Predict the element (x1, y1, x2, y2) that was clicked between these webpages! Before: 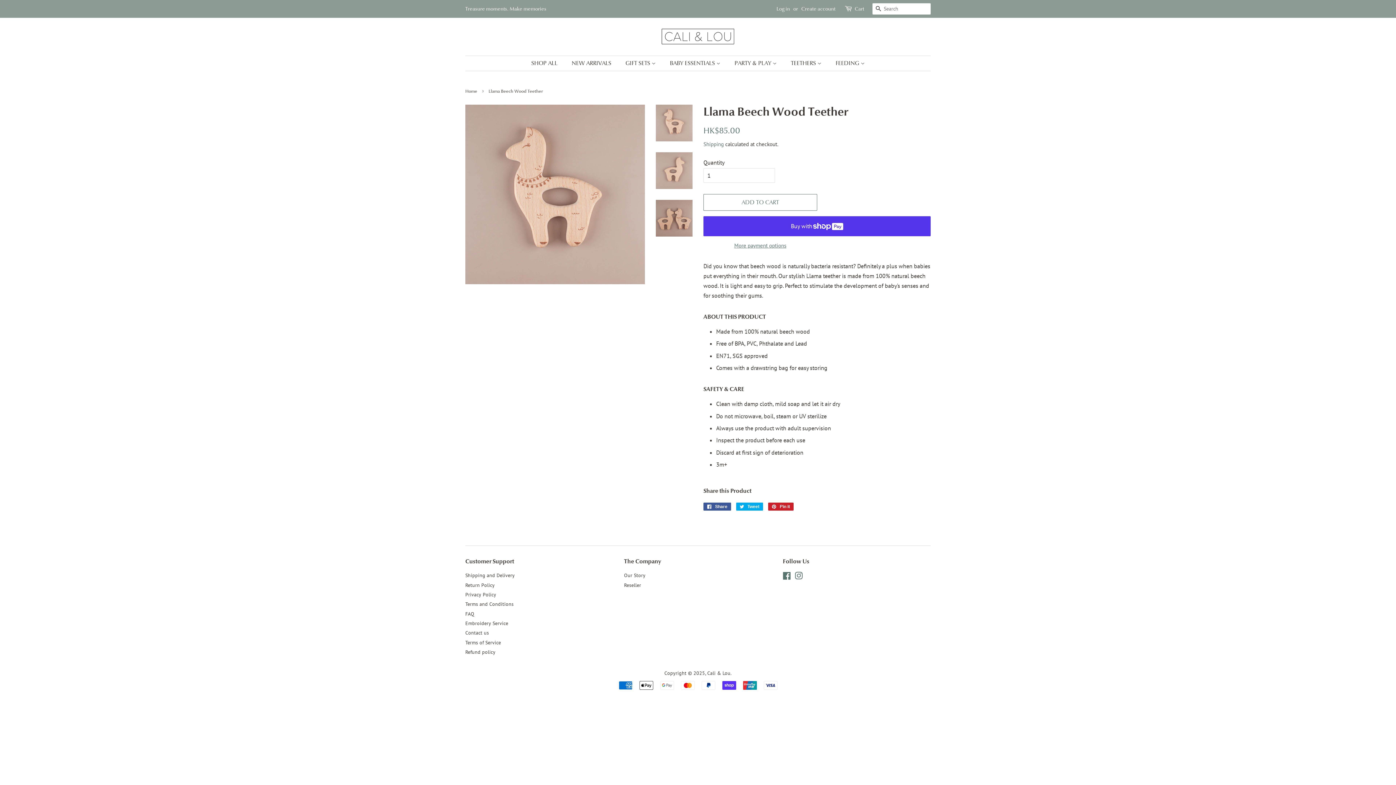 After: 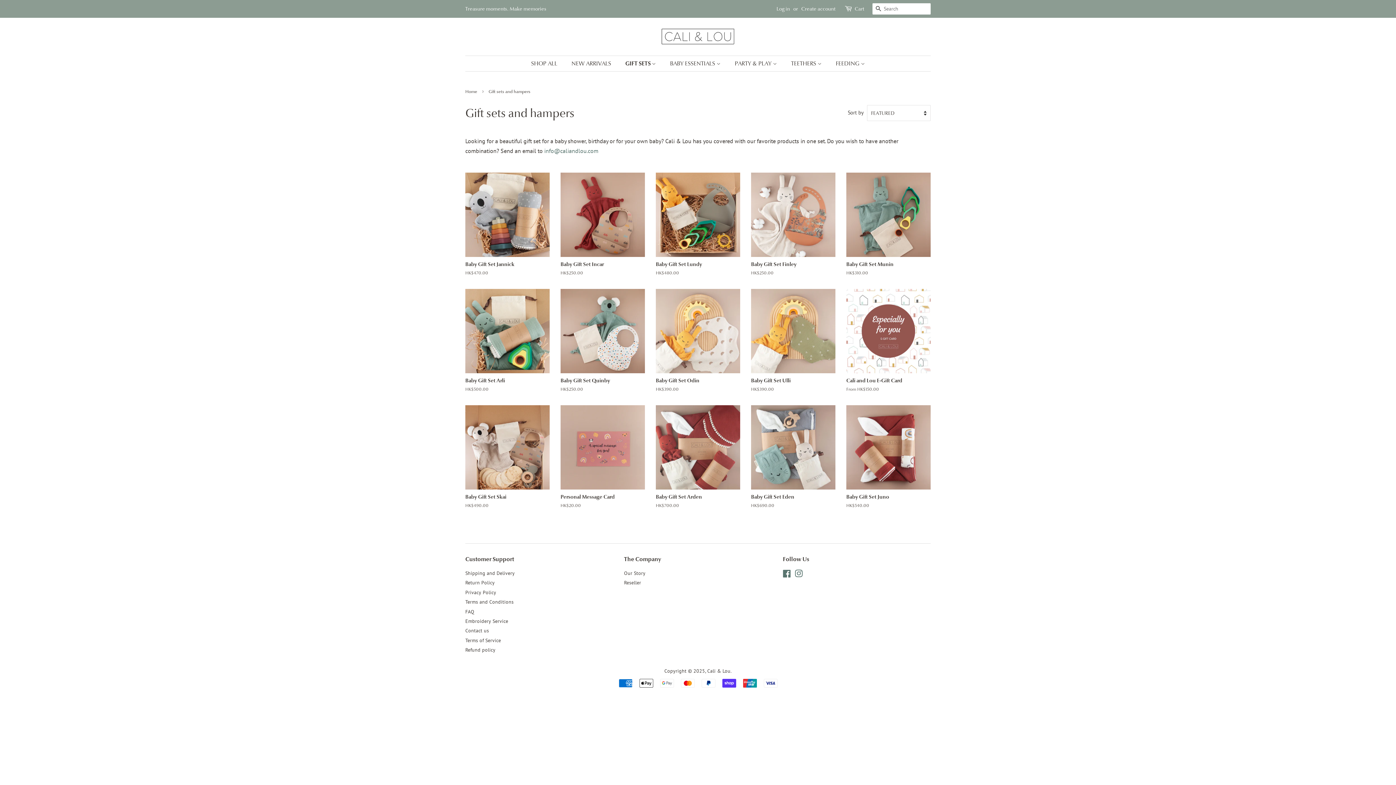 Action: bbox: (620, 56, 663, 70) label: GIFT SETS 